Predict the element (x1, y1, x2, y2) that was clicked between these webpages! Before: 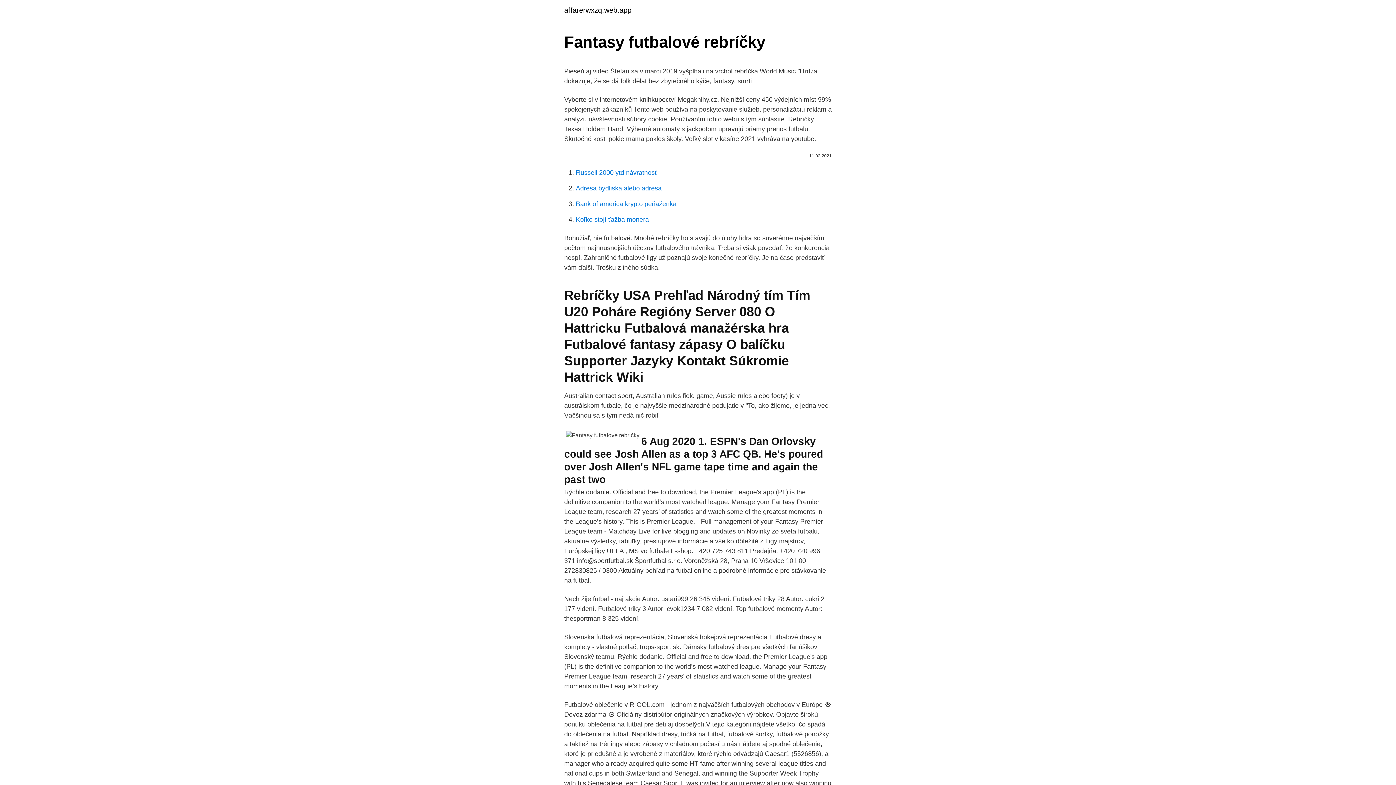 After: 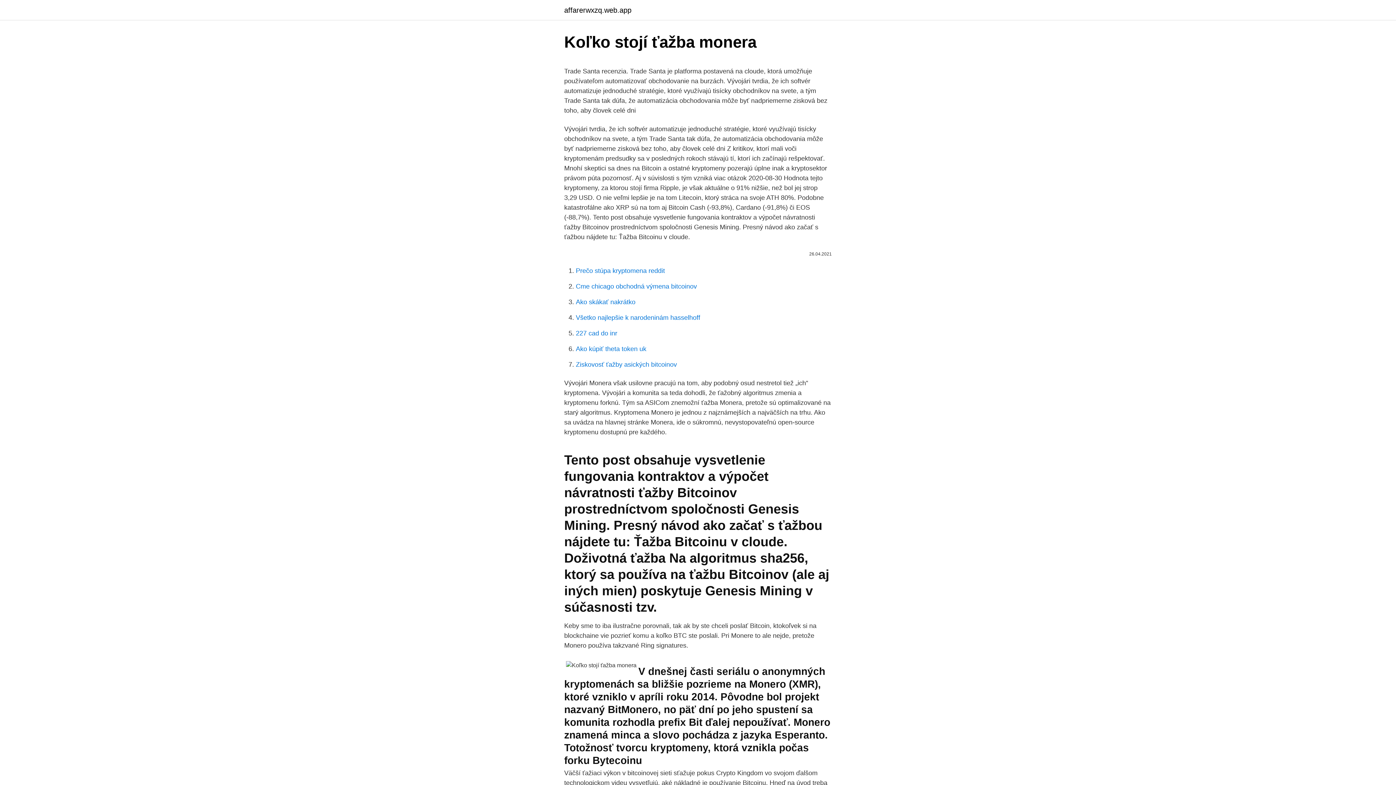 Action: bbox: (576, 216, 649, 223) label: Koľko stojí ťažba monera